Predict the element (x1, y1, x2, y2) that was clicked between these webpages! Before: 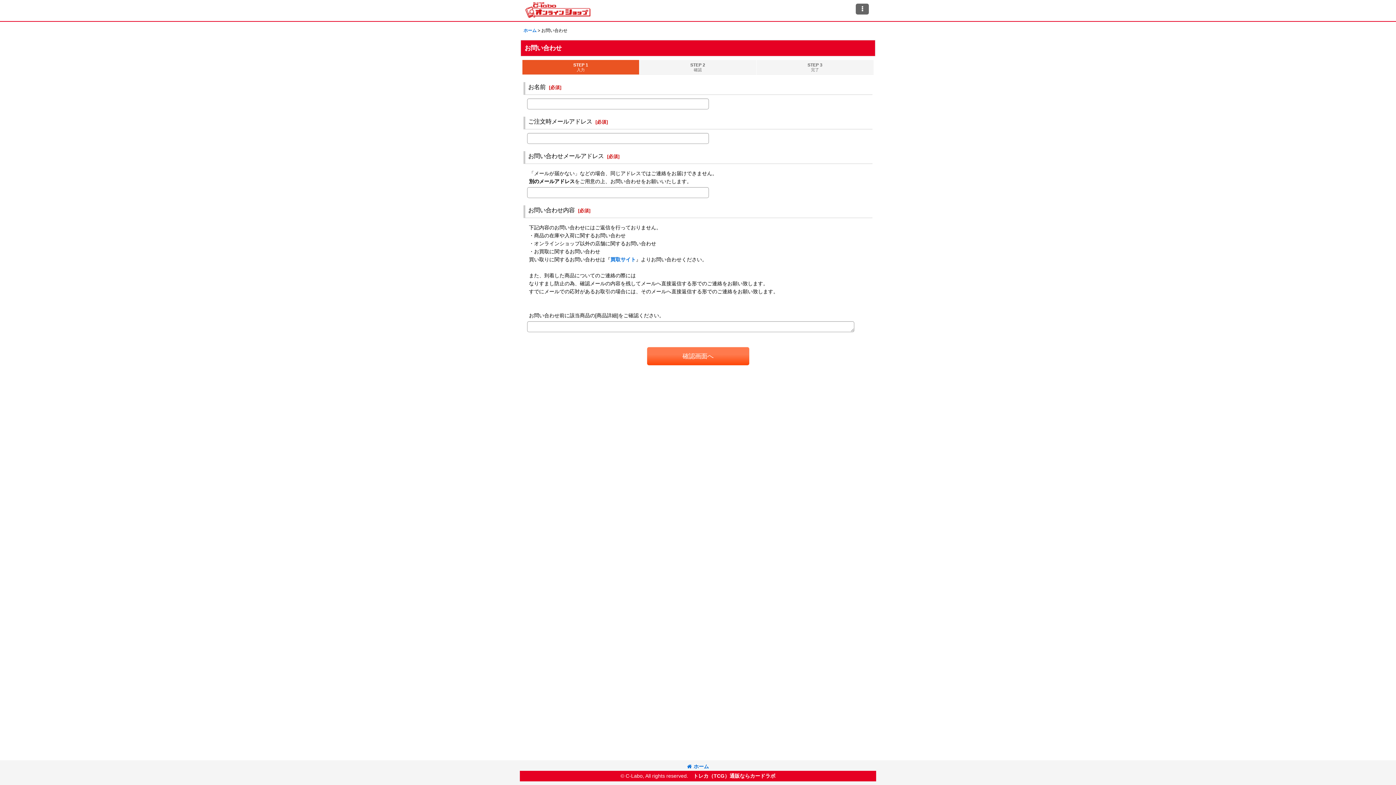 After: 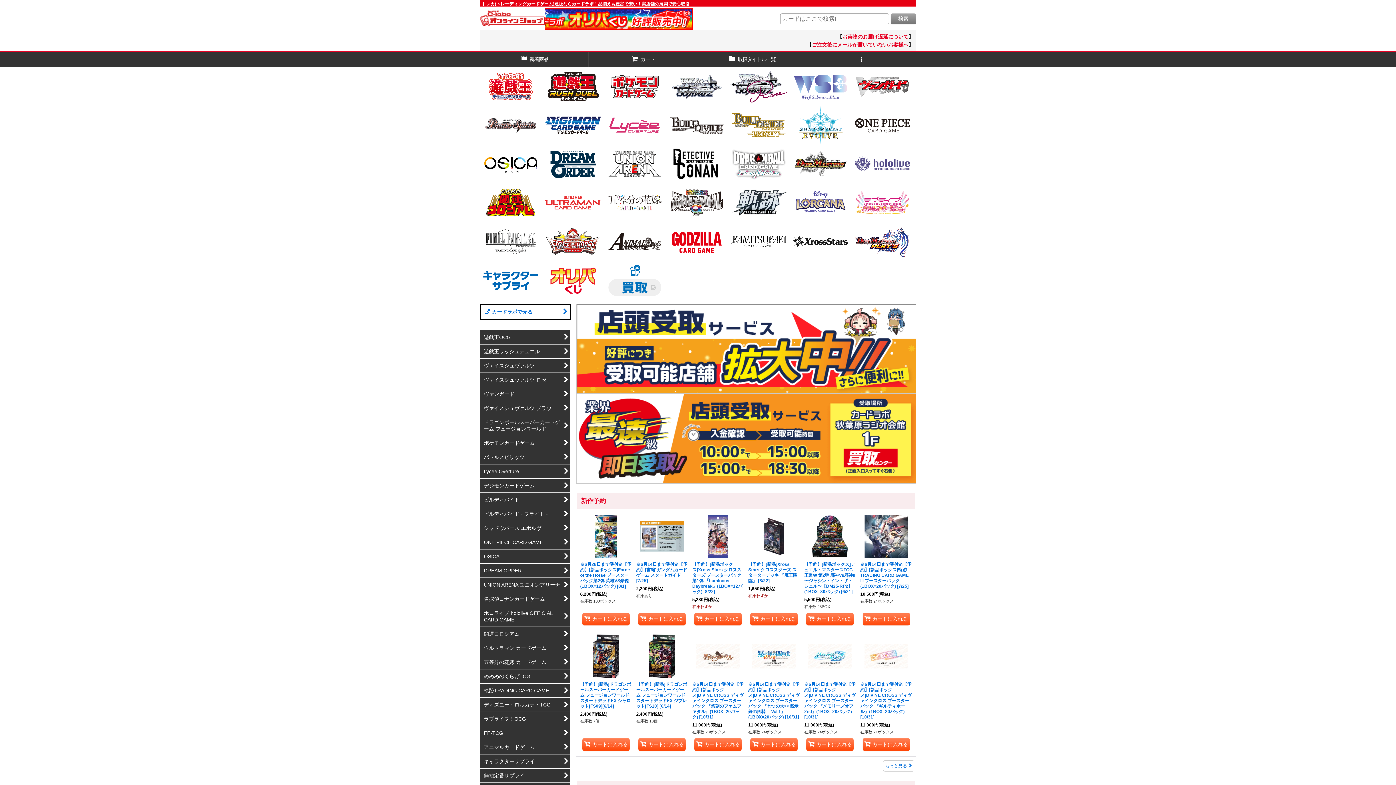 Action: bbox: (525, 6, 590, 12)